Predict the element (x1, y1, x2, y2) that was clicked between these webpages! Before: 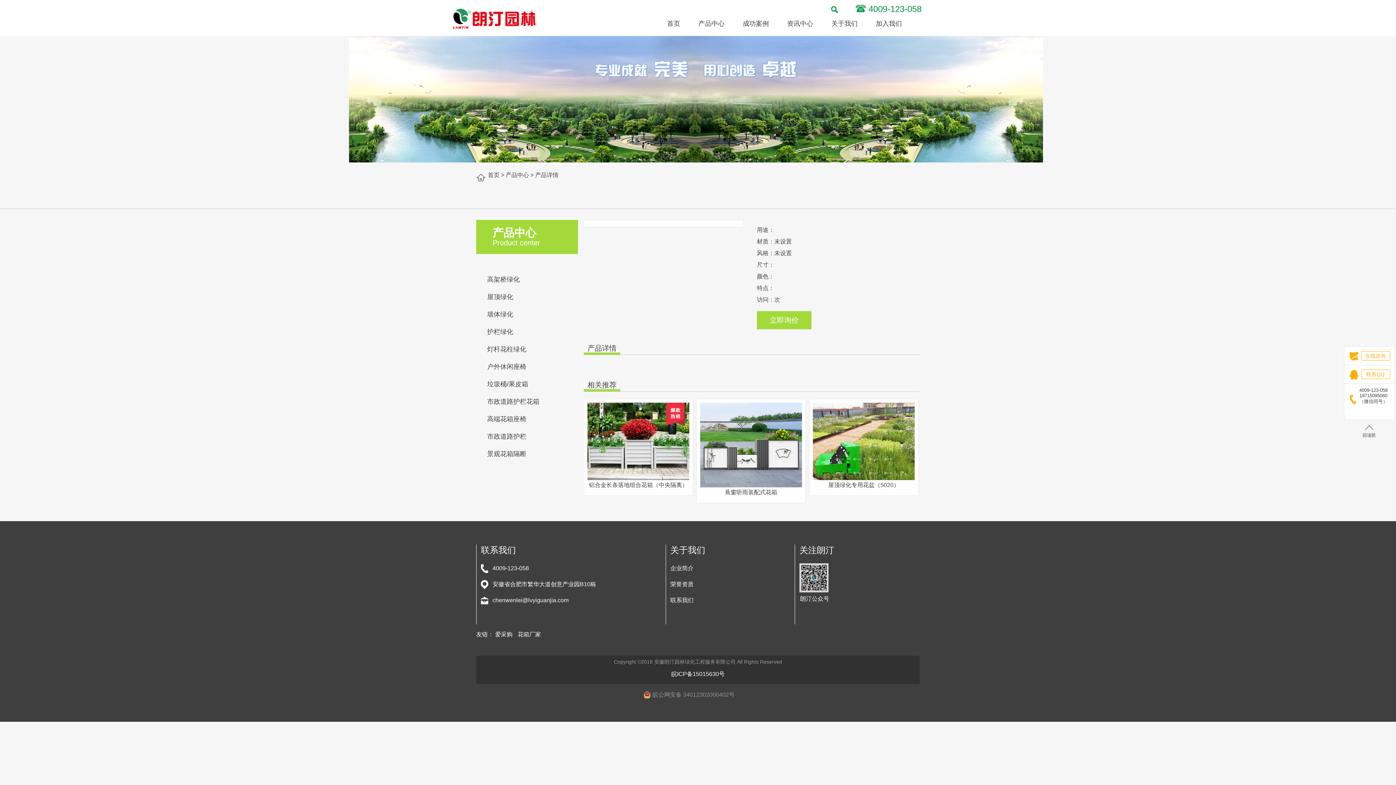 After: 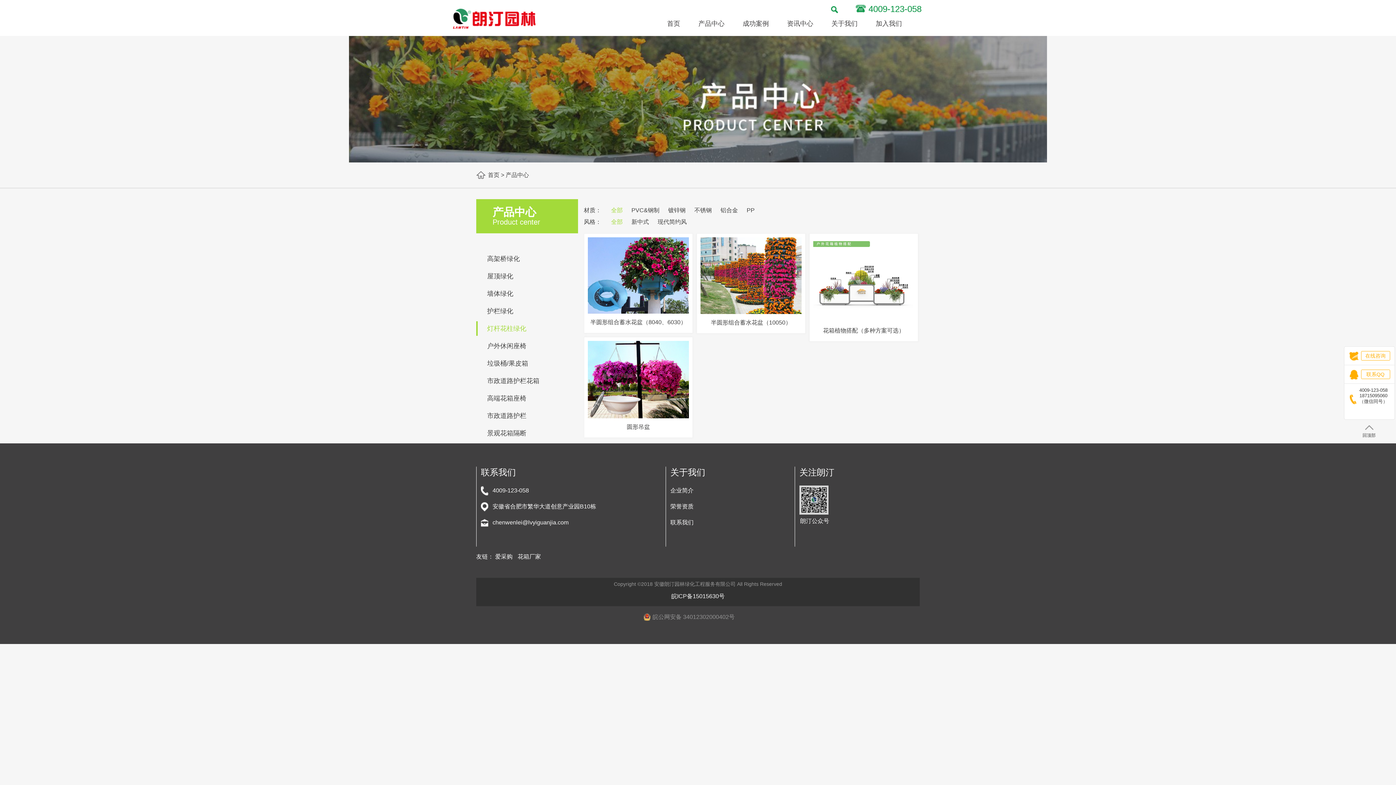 Action: label: 灯杆花柱绿化 bbox: (476, 342, 578, 356)